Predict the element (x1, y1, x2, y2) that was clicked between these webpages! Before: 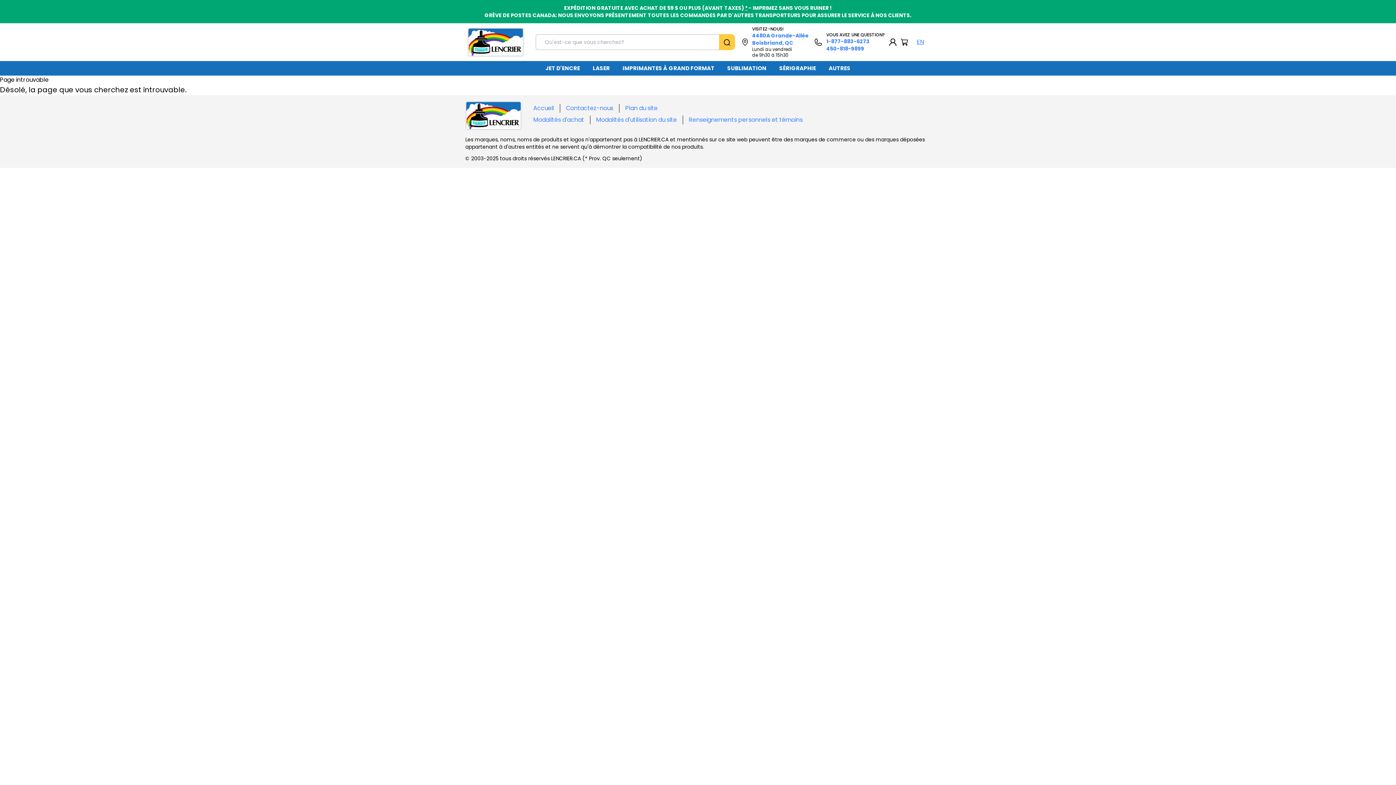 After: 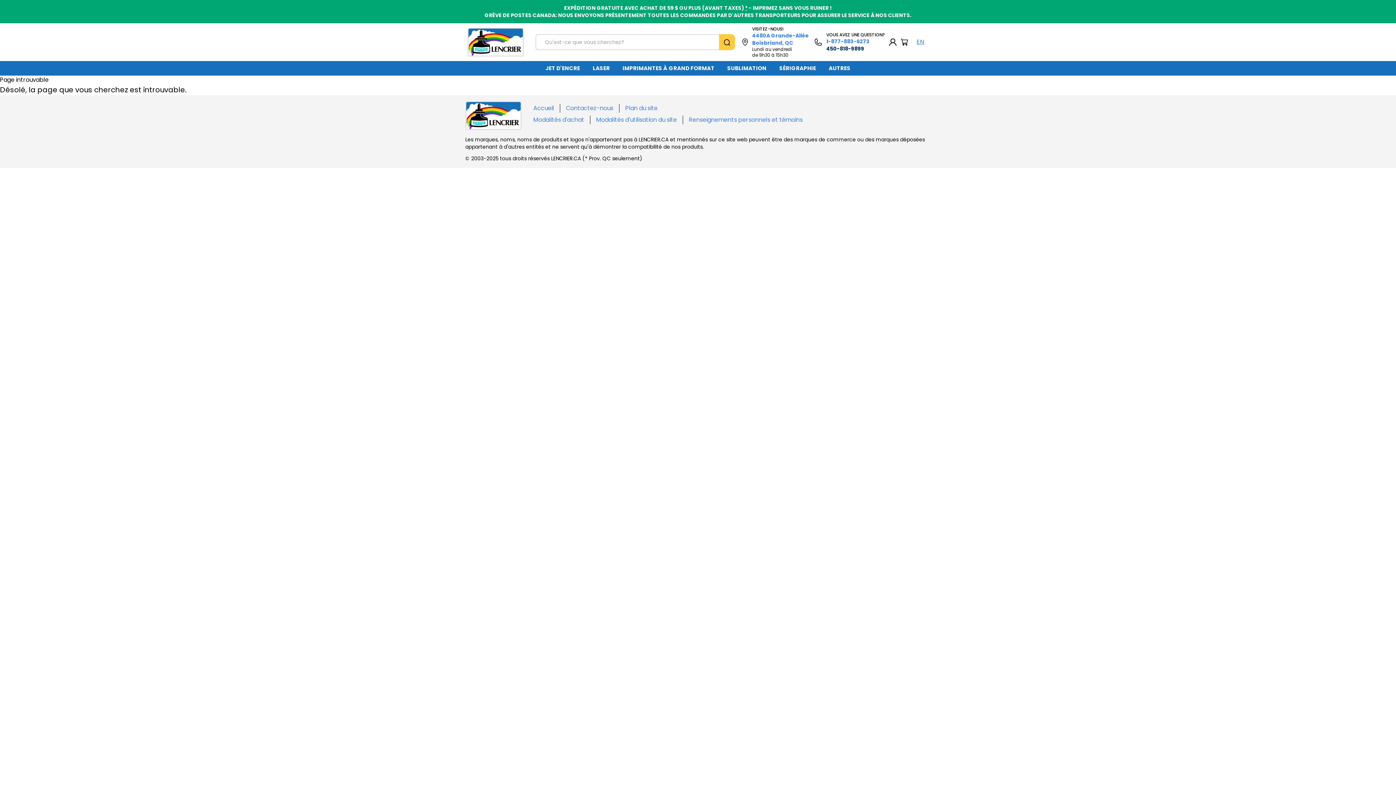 Action: label: 450-818-9899 bbox: (826, 45, 864, 52)